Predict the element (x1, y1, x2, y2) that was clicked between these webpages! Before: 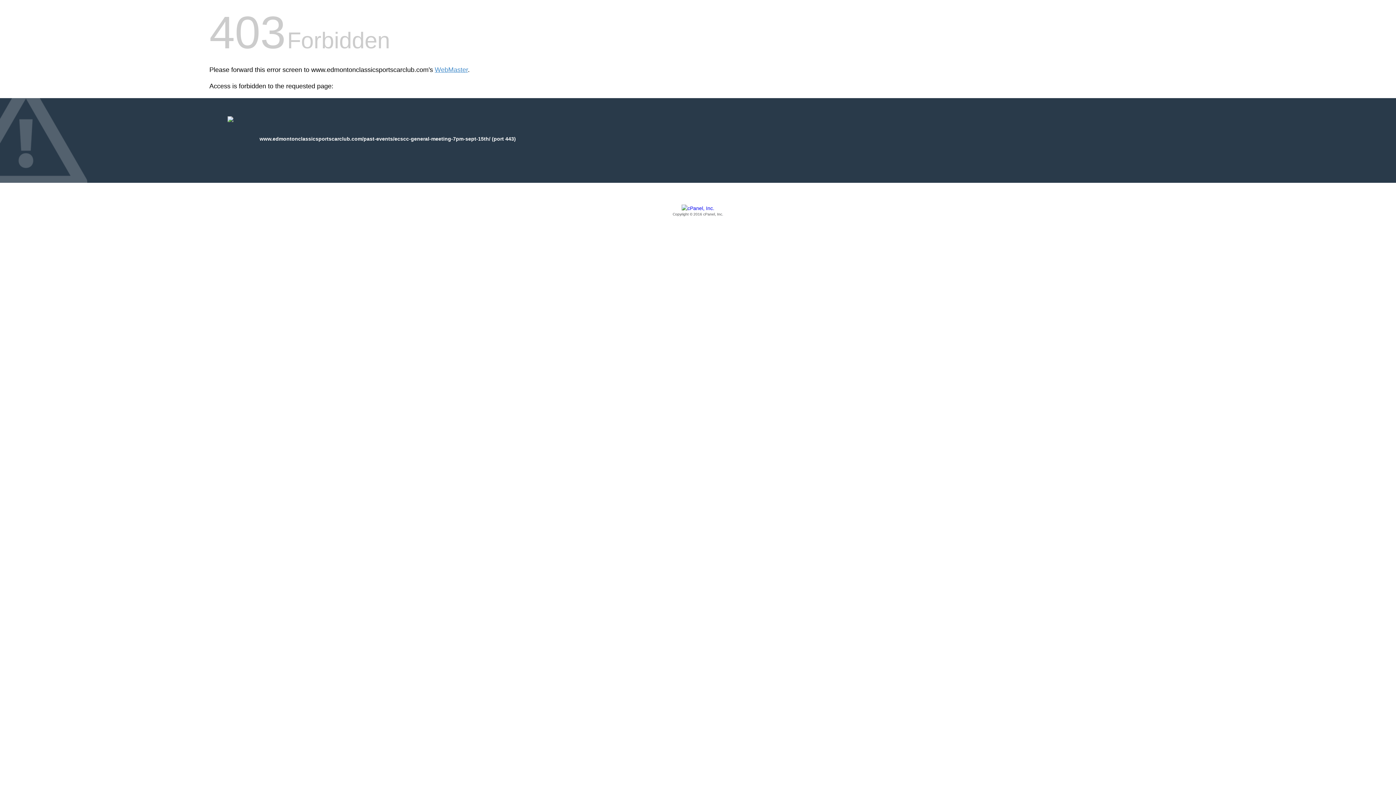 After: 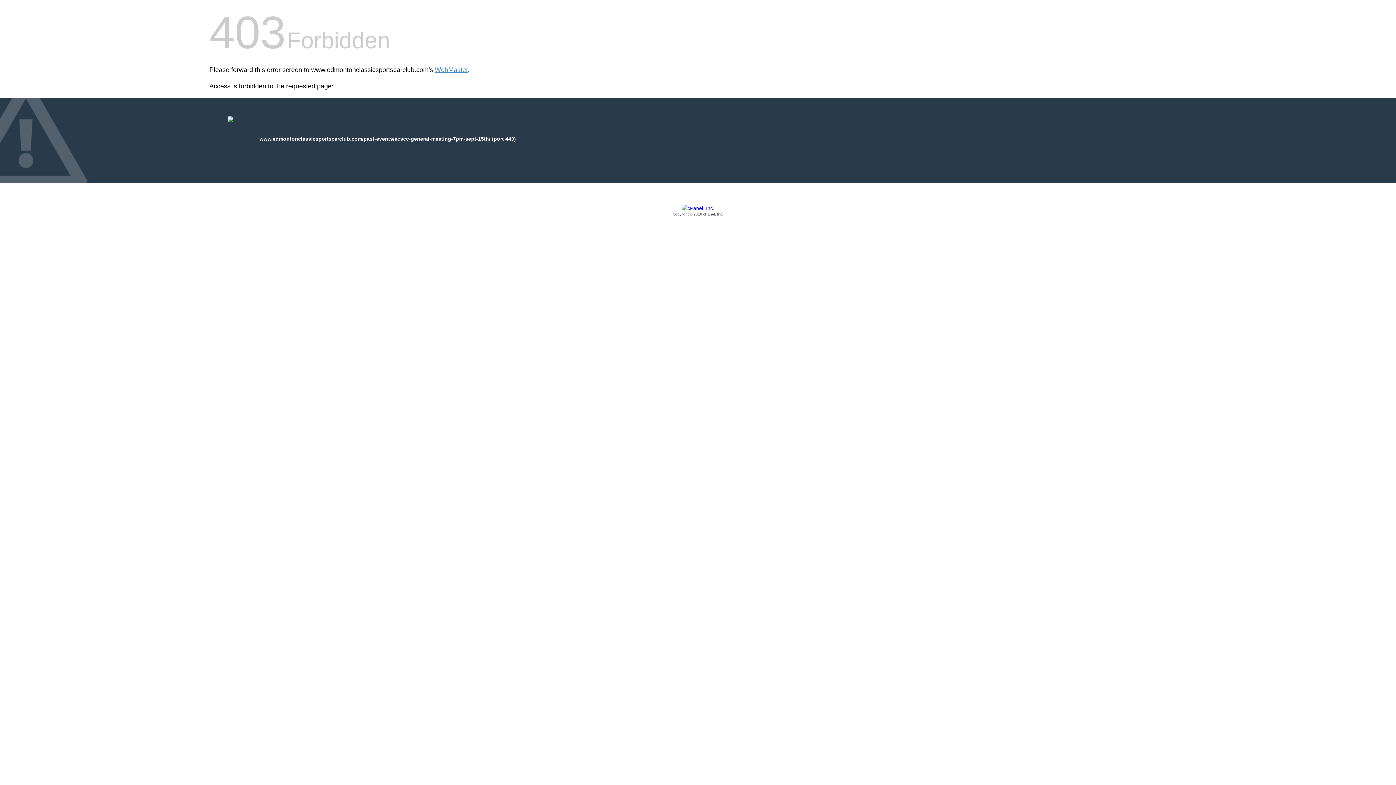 Action: label: Copyright © 2016 cPanel, Inc. bbox: (209, 205, 1186, 217)